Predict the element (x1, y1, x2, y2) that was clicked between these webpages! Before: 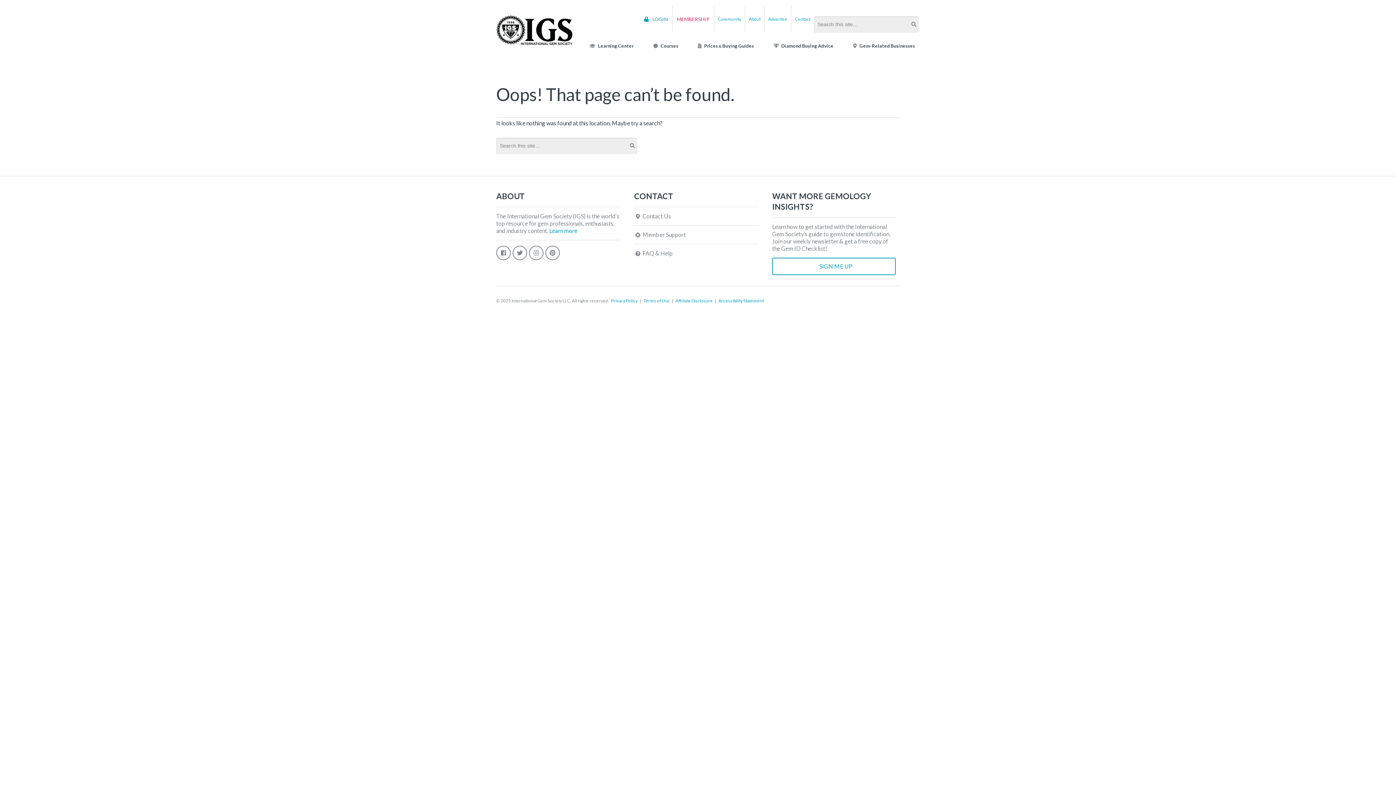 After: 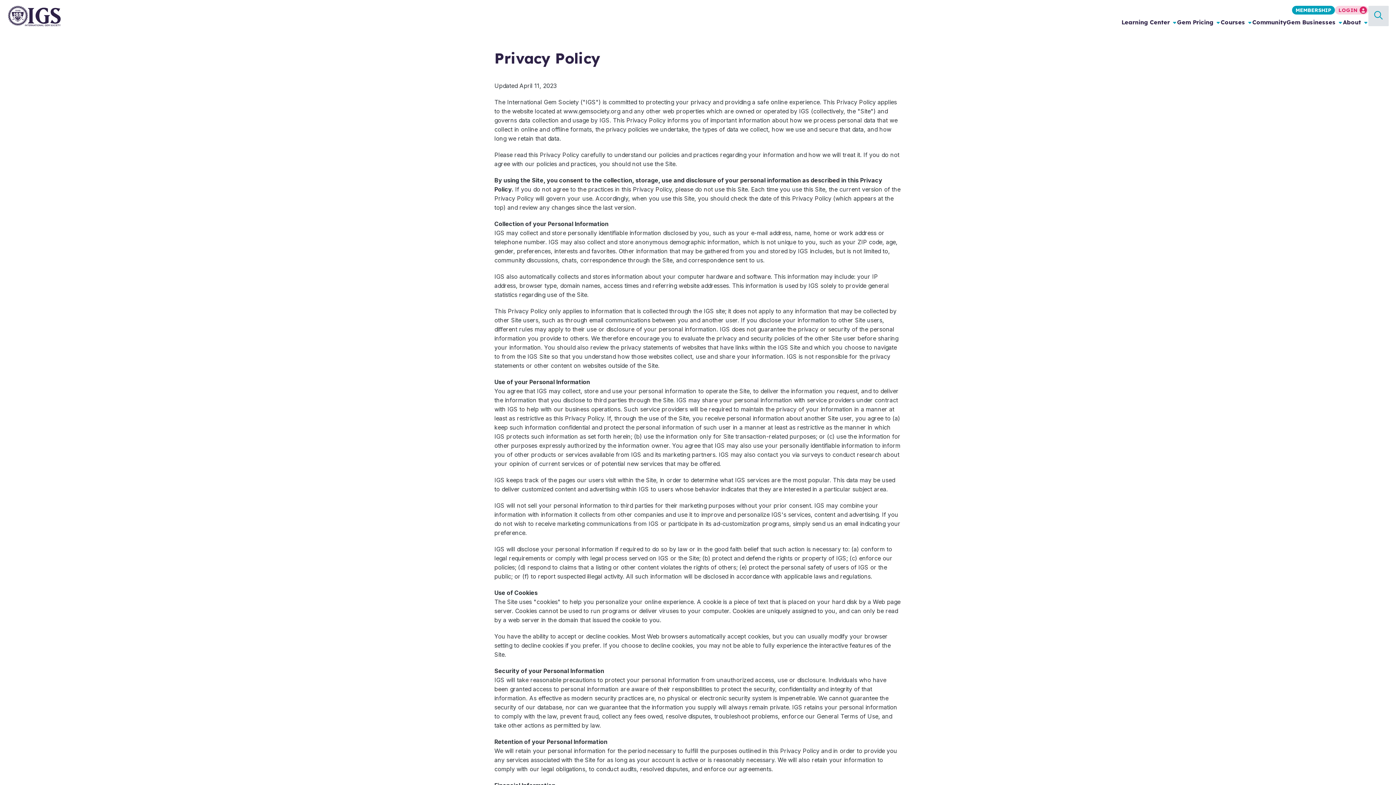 Action: bbox: (611, 298, 637, 303) label: Privacy Policy